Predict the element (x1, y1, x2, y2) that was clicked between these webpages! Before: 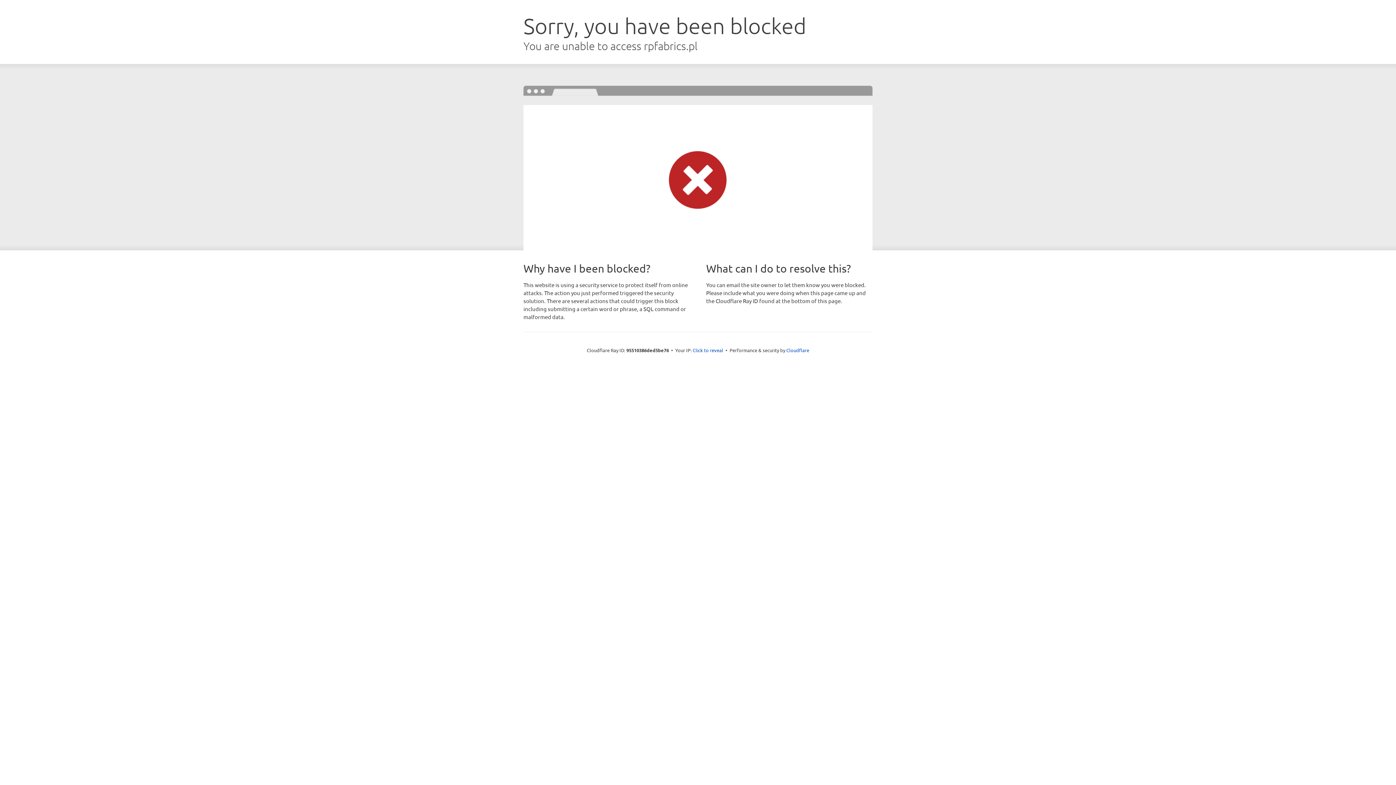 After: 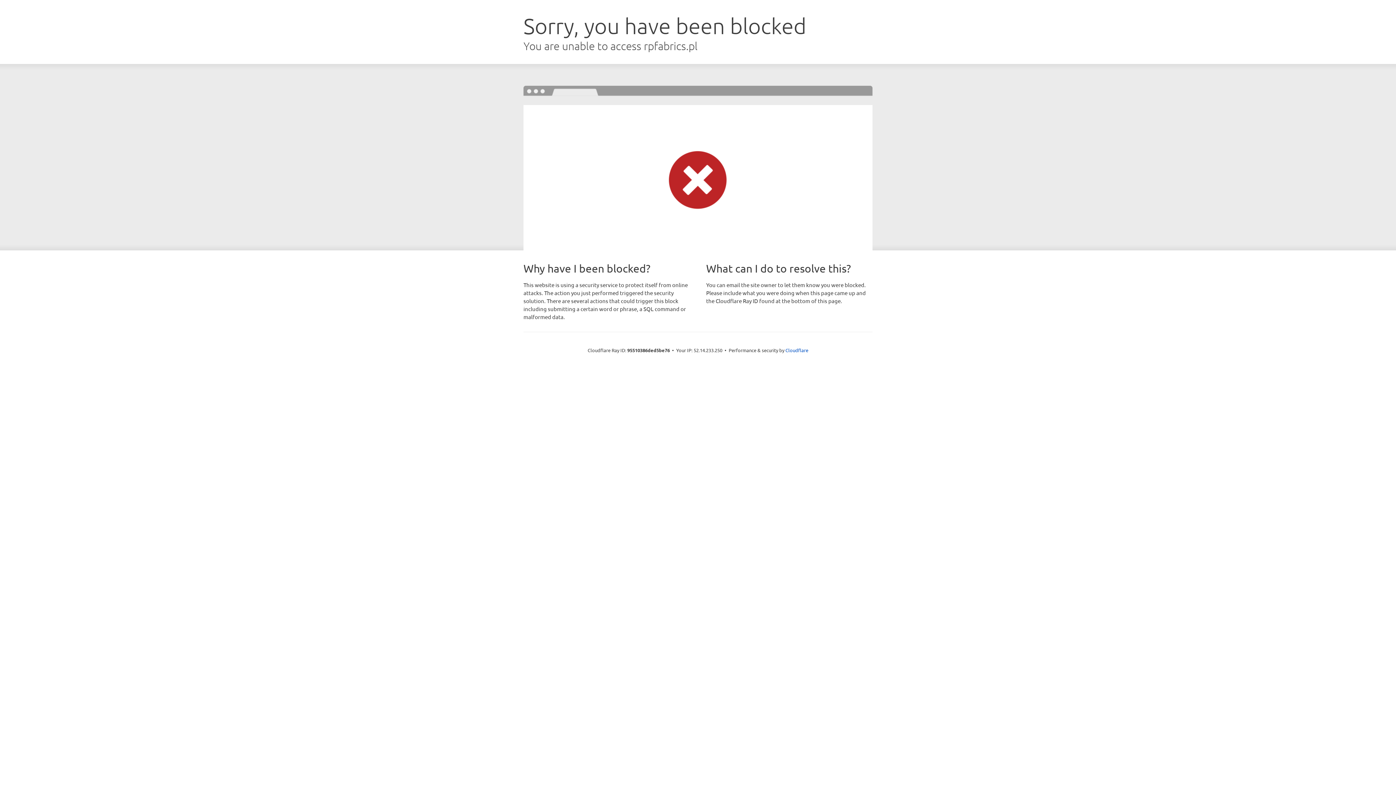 Action: bbox: (692, 346, 723, 353) label: Click to reveal